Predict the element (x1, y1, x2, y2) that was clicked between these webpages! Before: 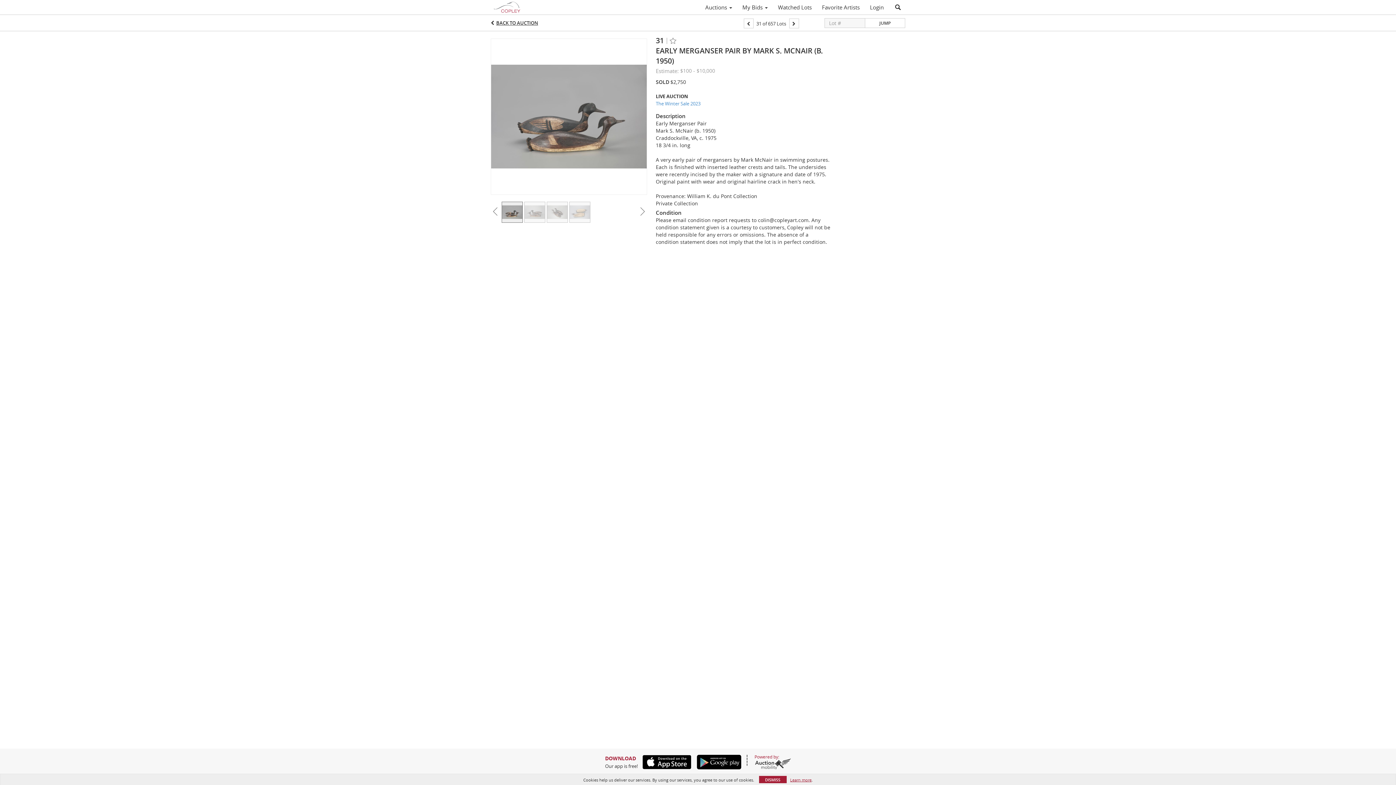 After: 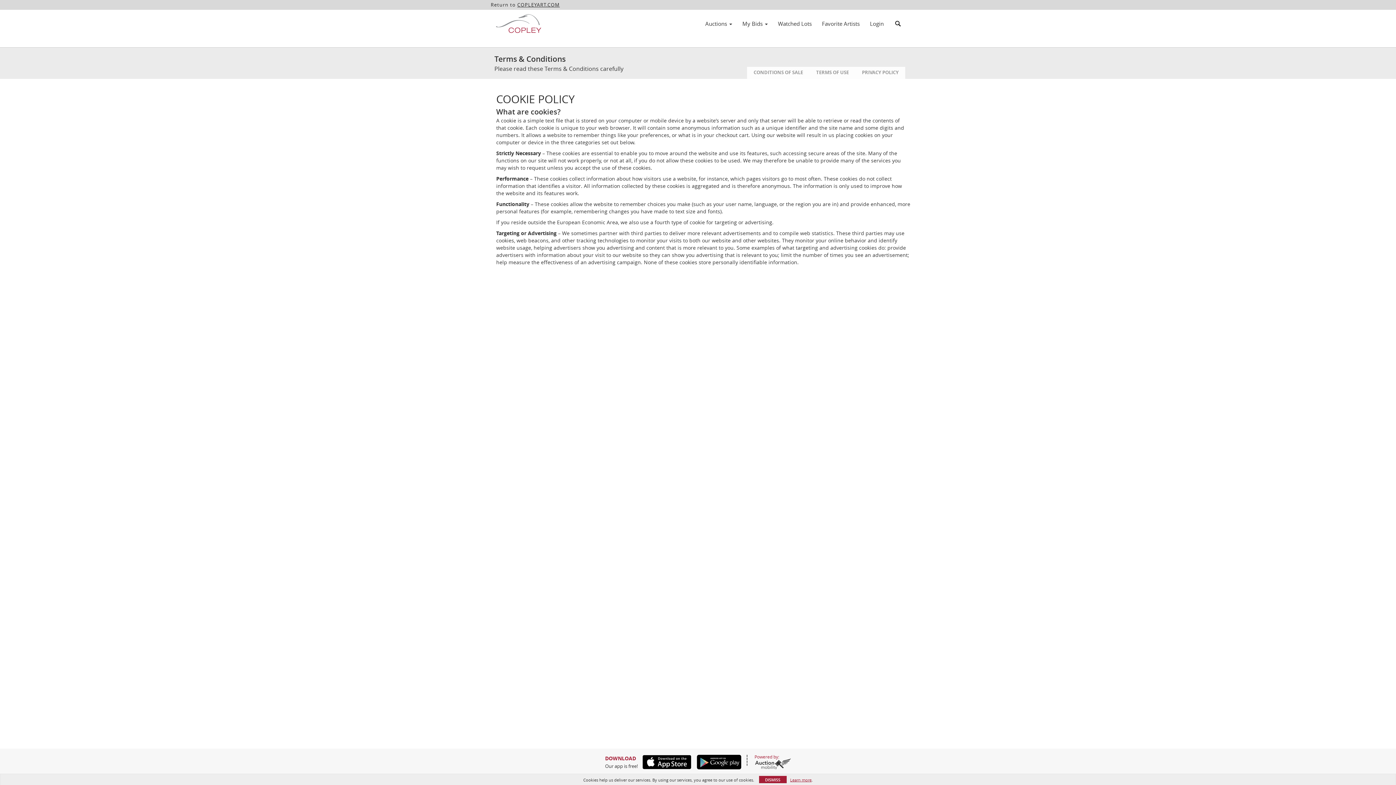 Action: label: Learn more bbox: (790, 777, 811, 783)